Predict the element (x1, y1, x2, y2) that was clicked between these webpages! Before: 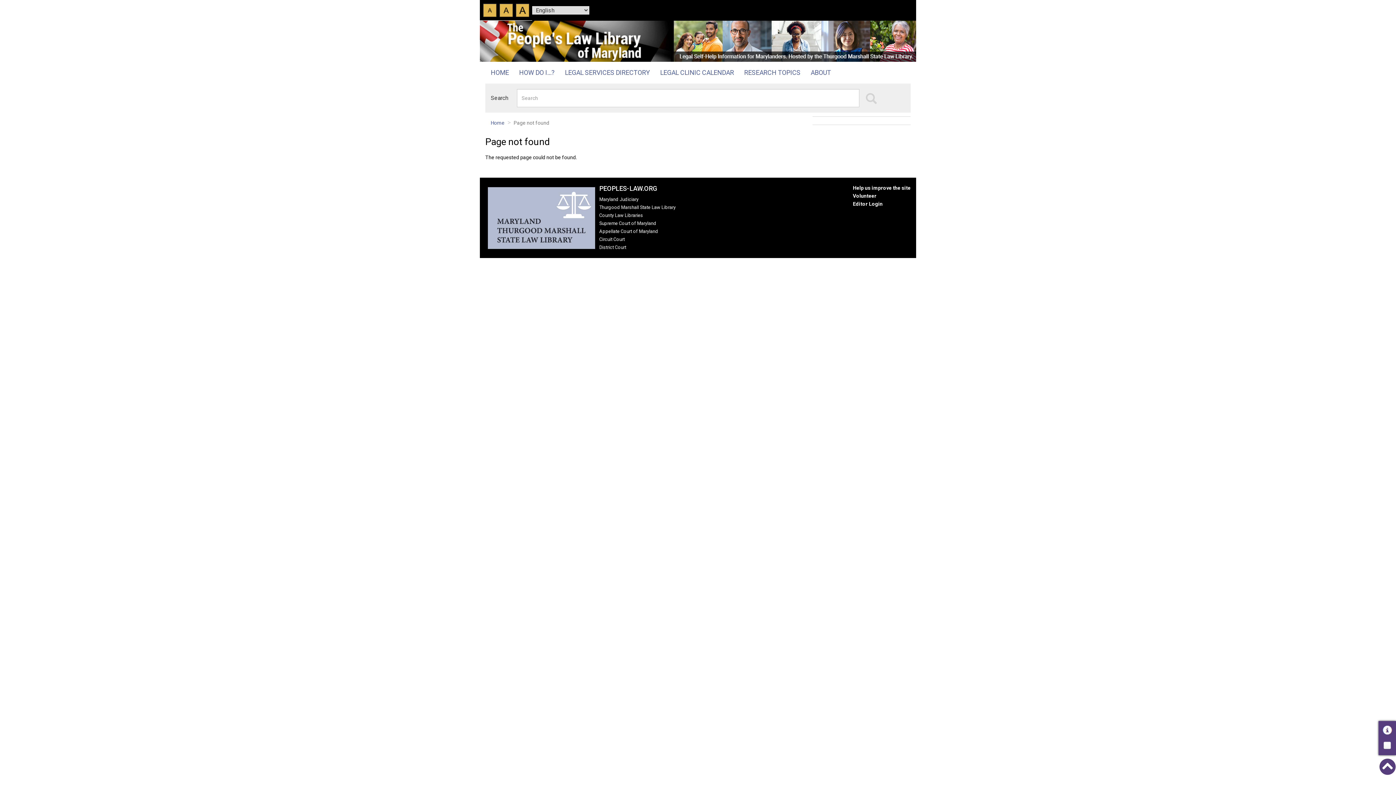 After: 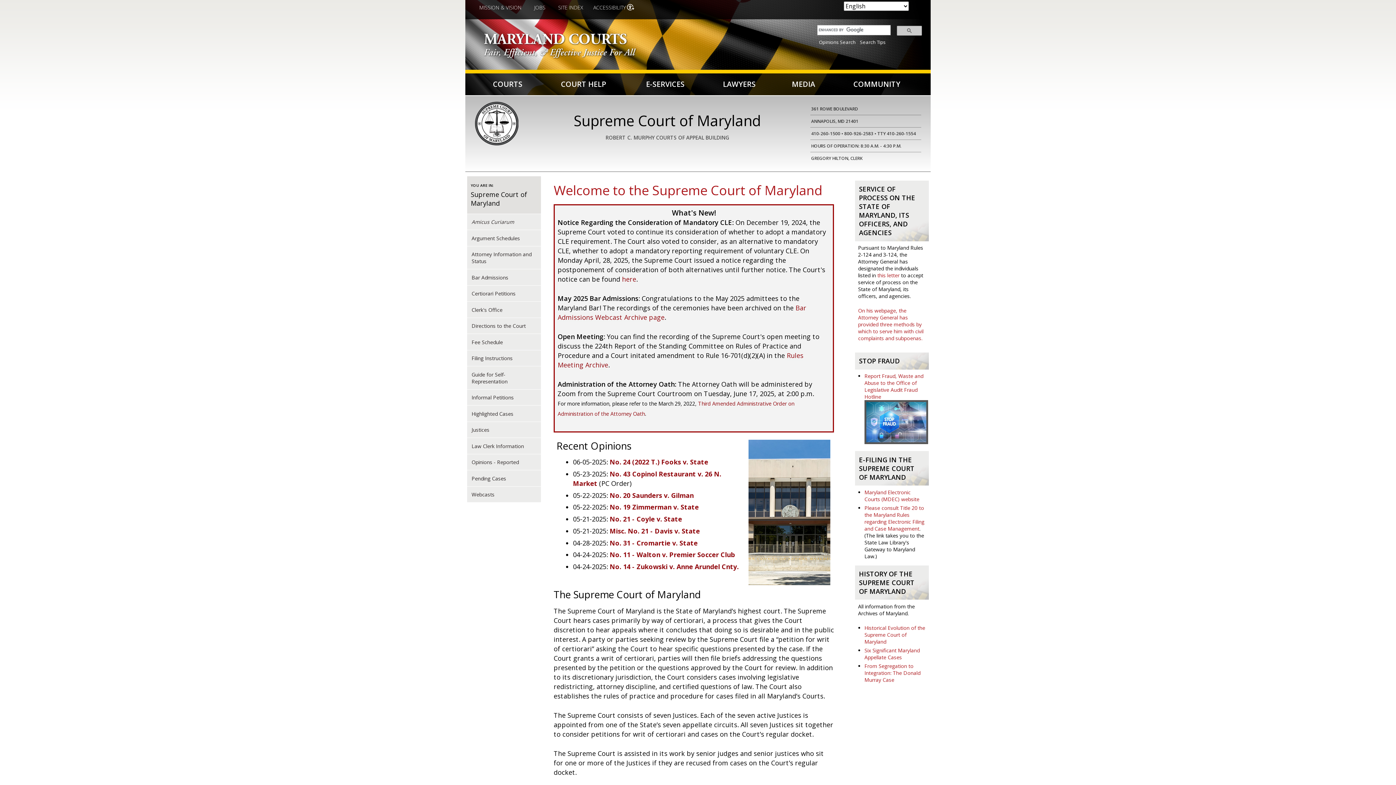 Action: label: Supreme Court of Maryland bbox: (599, 219, 681, 227)